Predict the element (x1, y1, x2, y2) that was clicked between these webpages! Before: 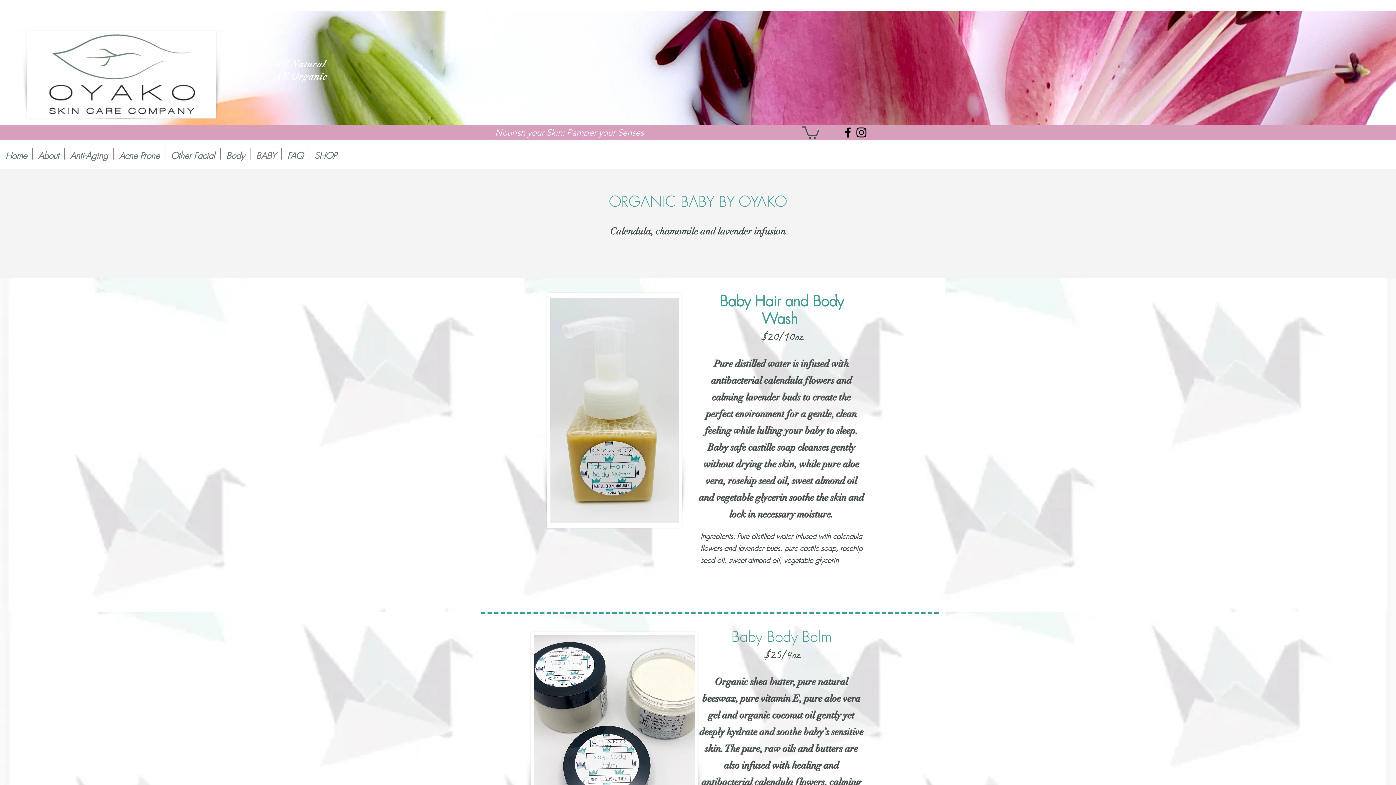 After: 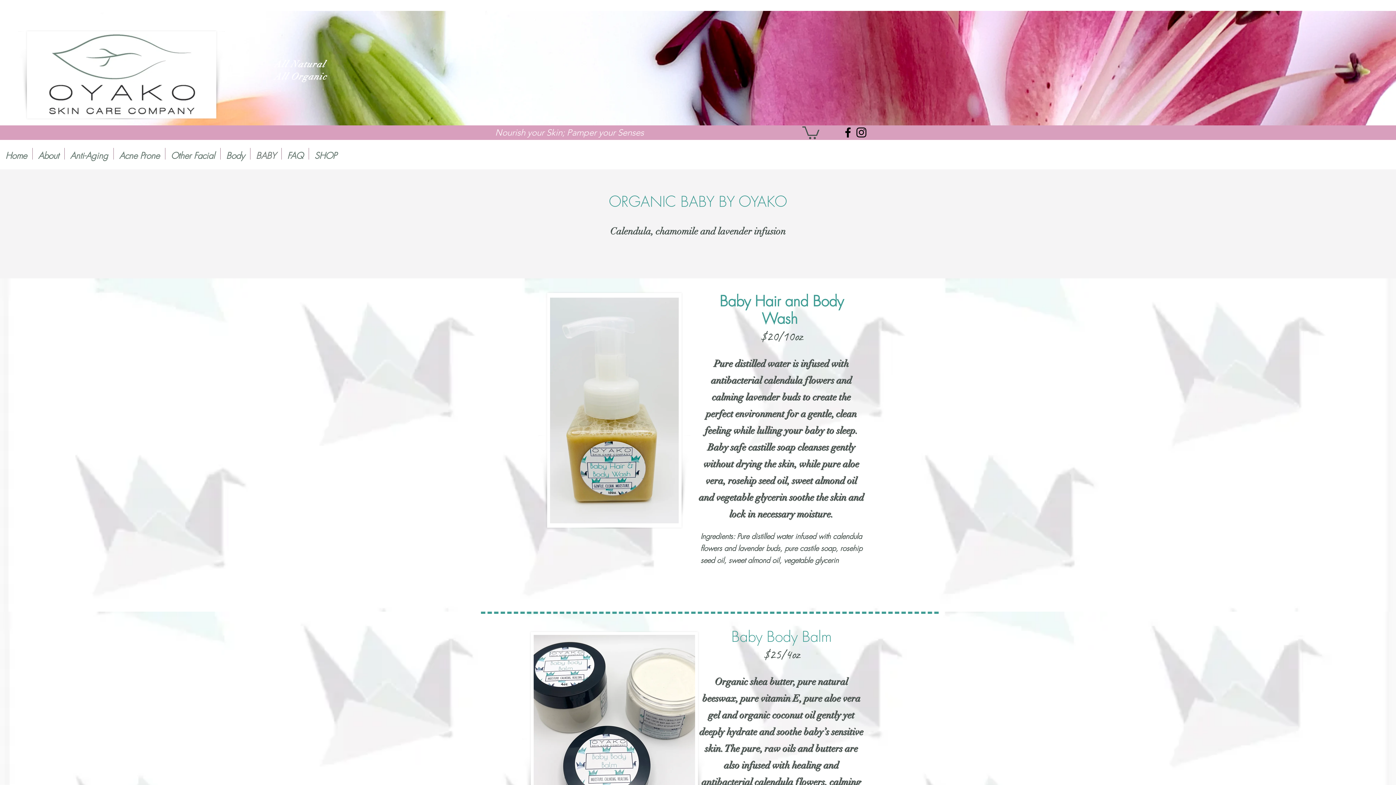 Action: bbox: (64, 148, 113, 159) label: Anti-Aging